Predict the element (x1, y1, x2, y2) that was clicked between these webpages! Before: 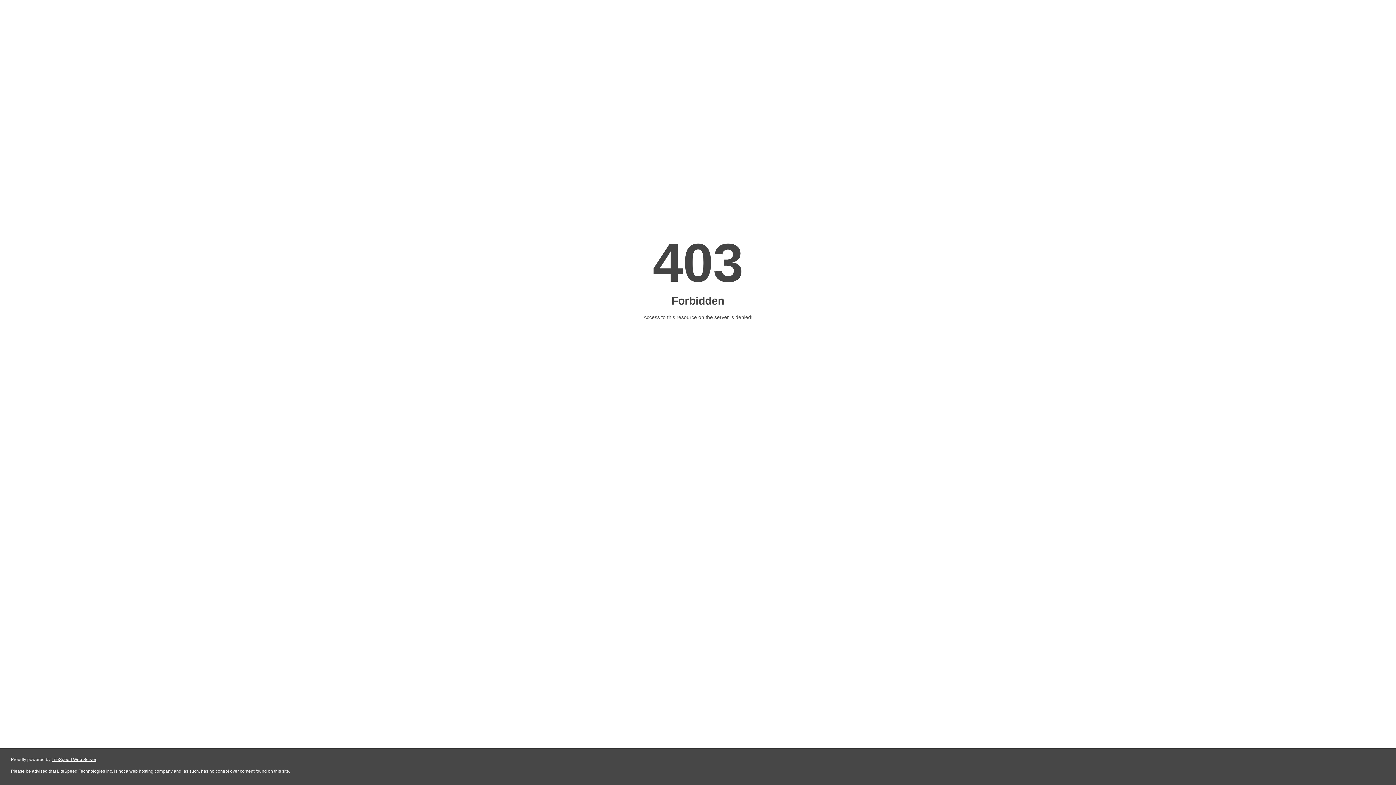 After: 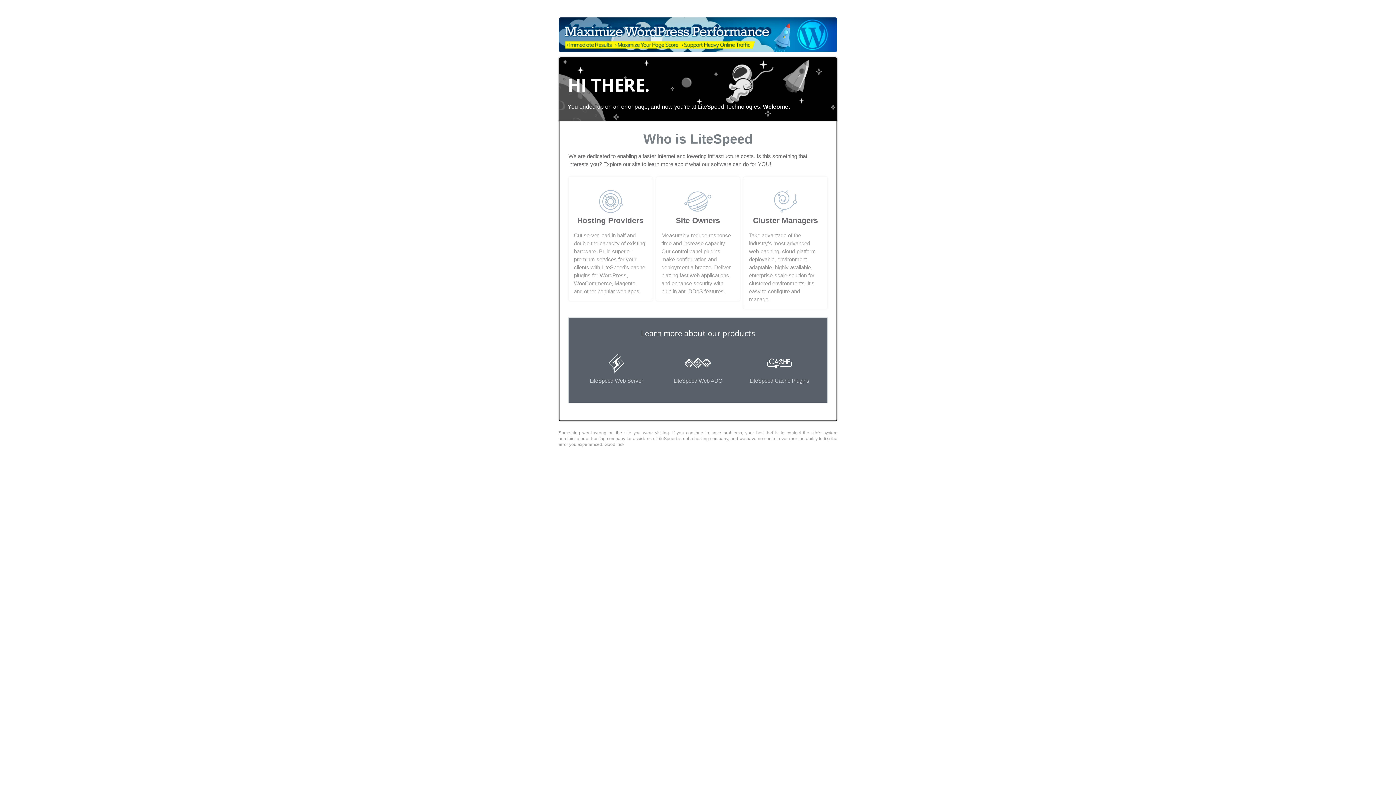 Action: bbox: (51, 757, 96, 762) label: LiteSpeed Web Server